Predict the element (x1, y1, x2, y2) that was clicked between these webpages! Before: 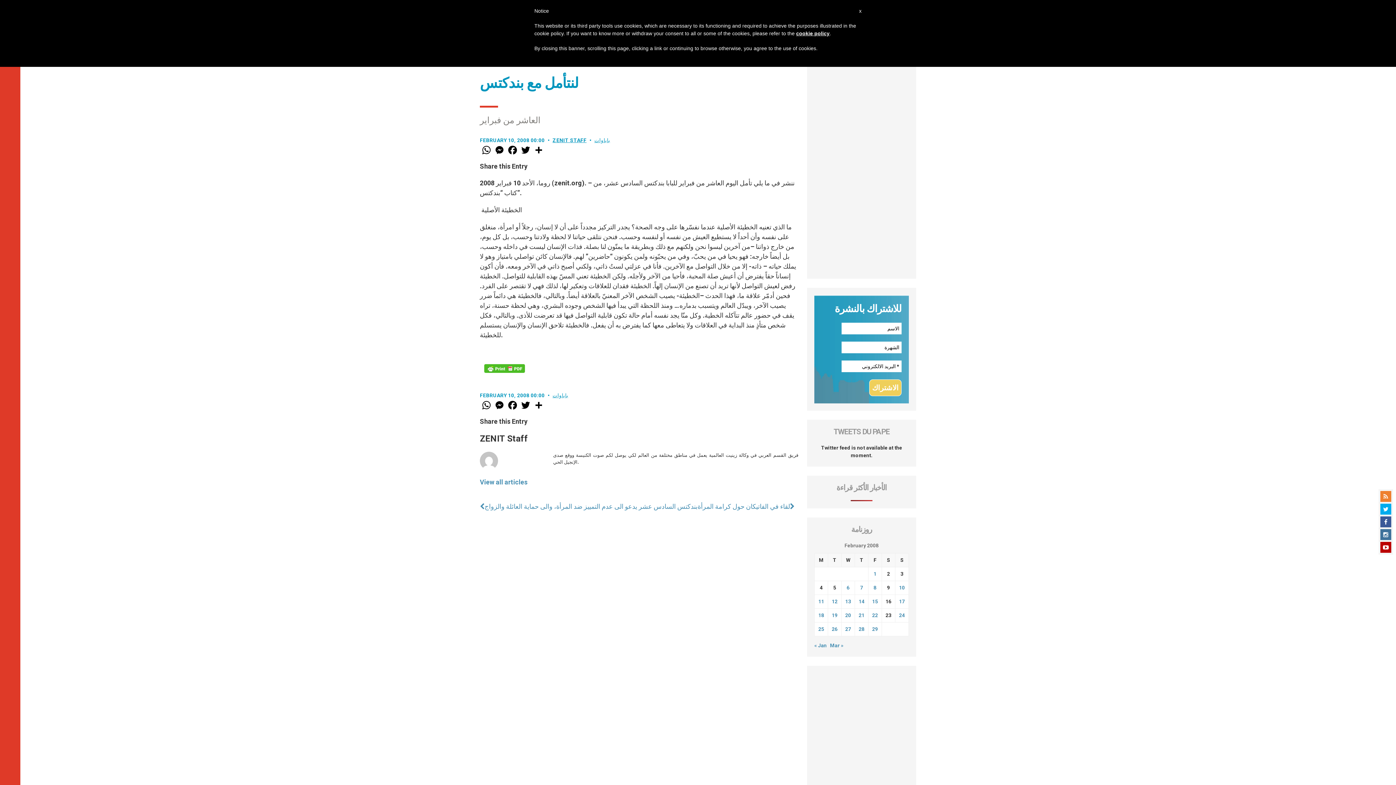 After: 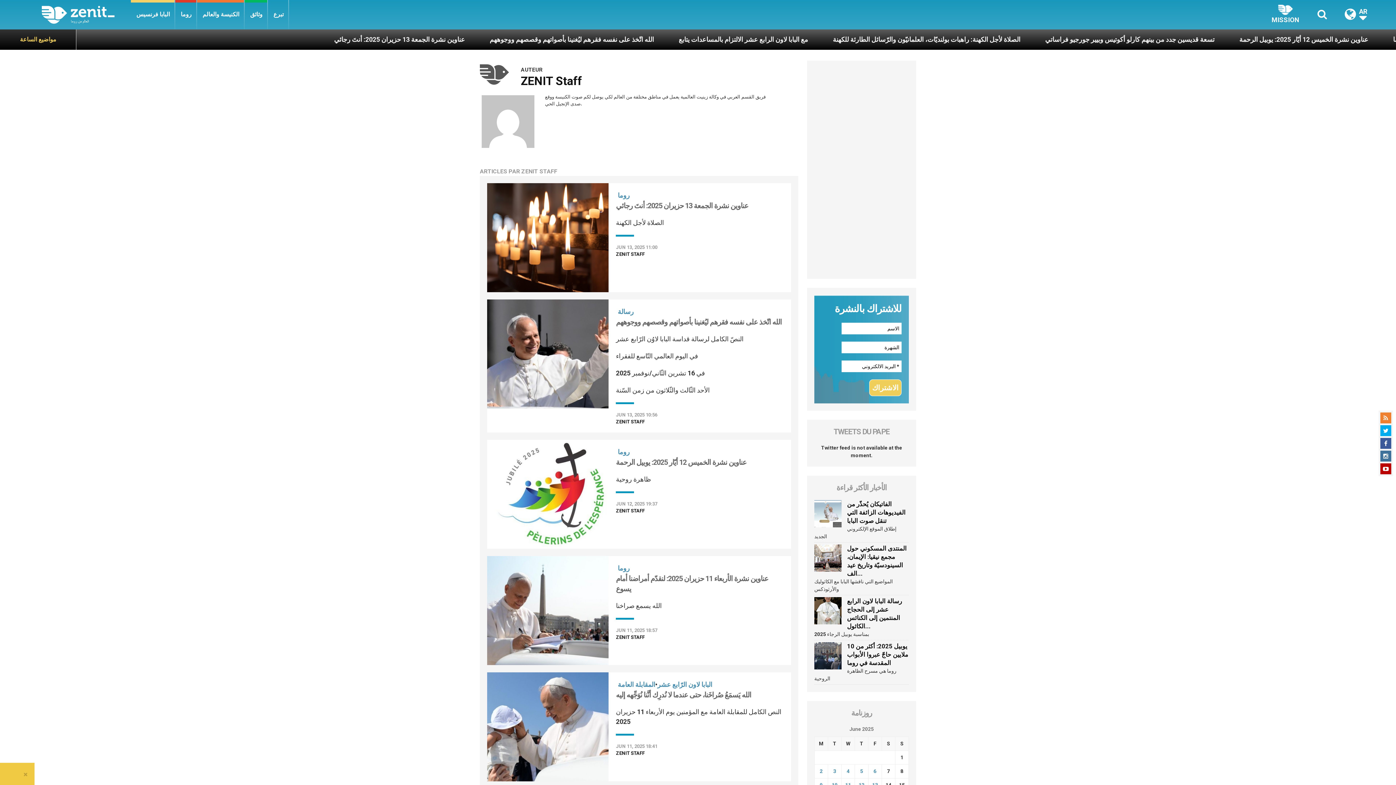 Action: bbox: (480, 478, 527, 486) label: View all articles